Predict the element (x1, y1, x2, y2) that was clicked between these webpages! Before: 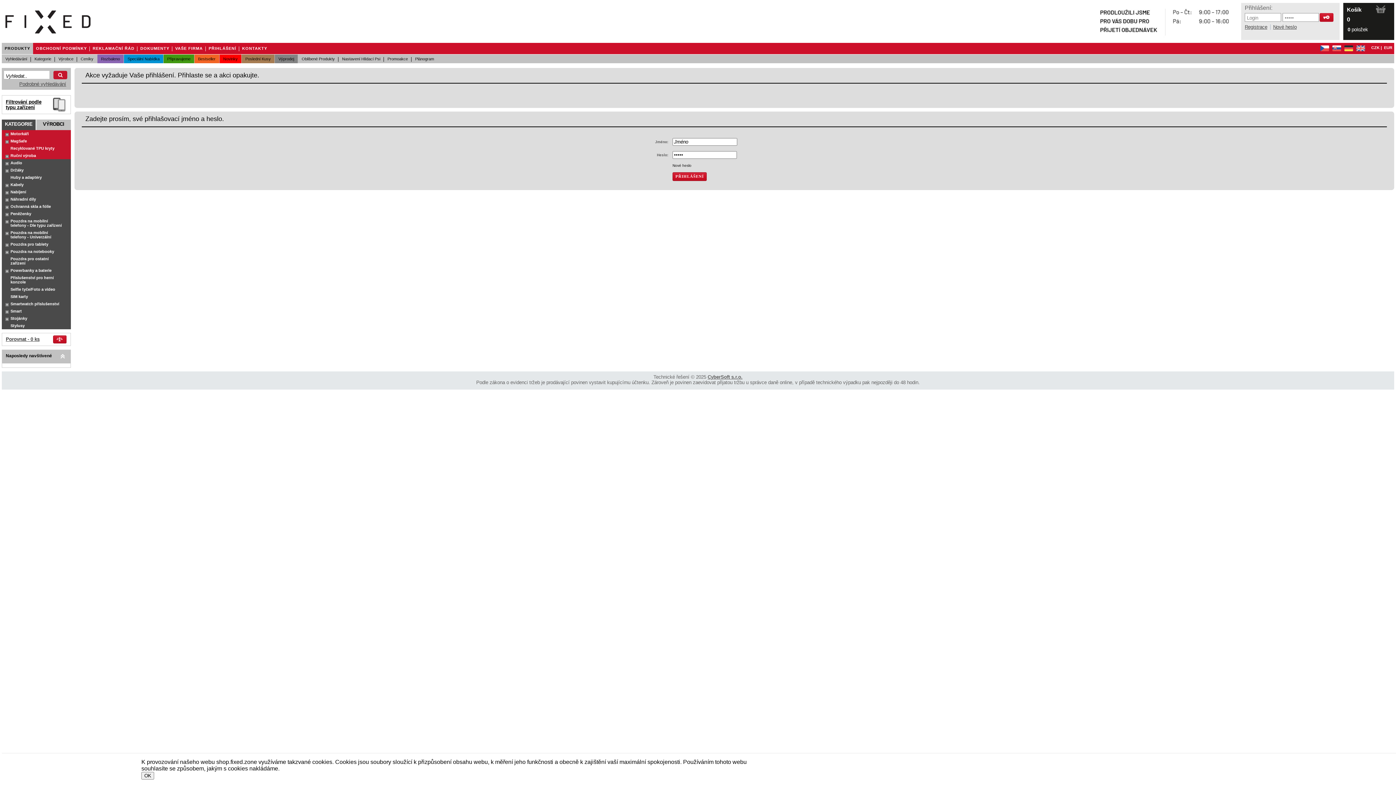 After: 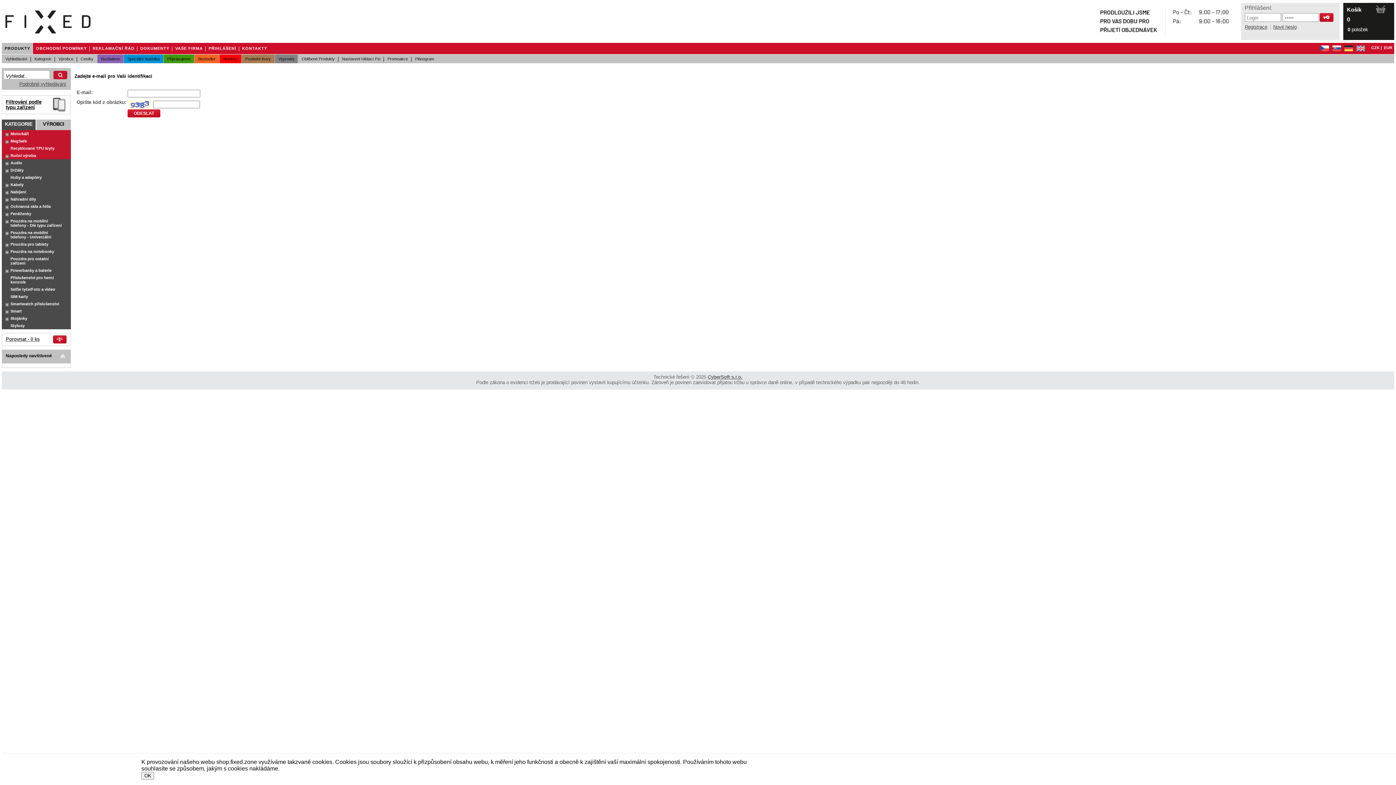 Action: label: Nové heslo bbox: (672, 163, 691, 167)